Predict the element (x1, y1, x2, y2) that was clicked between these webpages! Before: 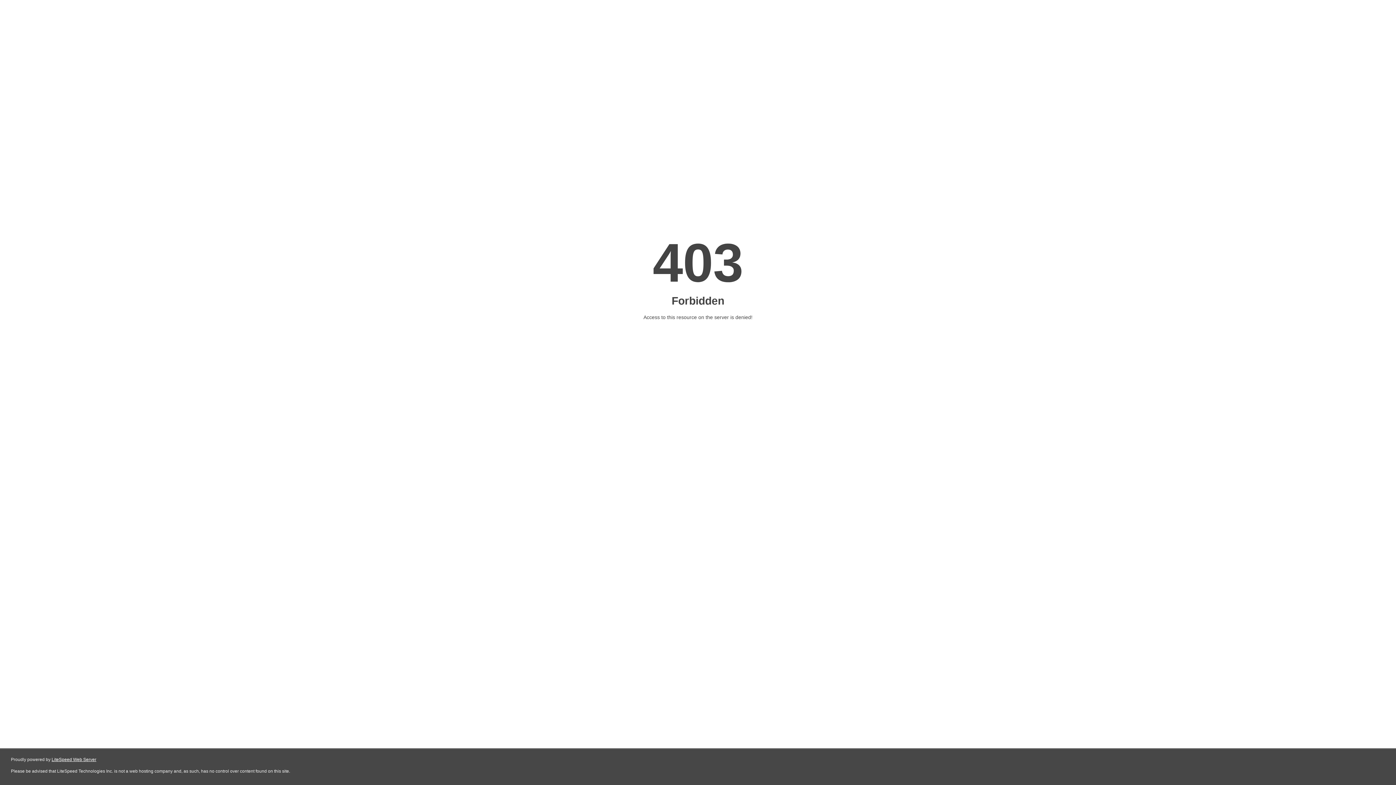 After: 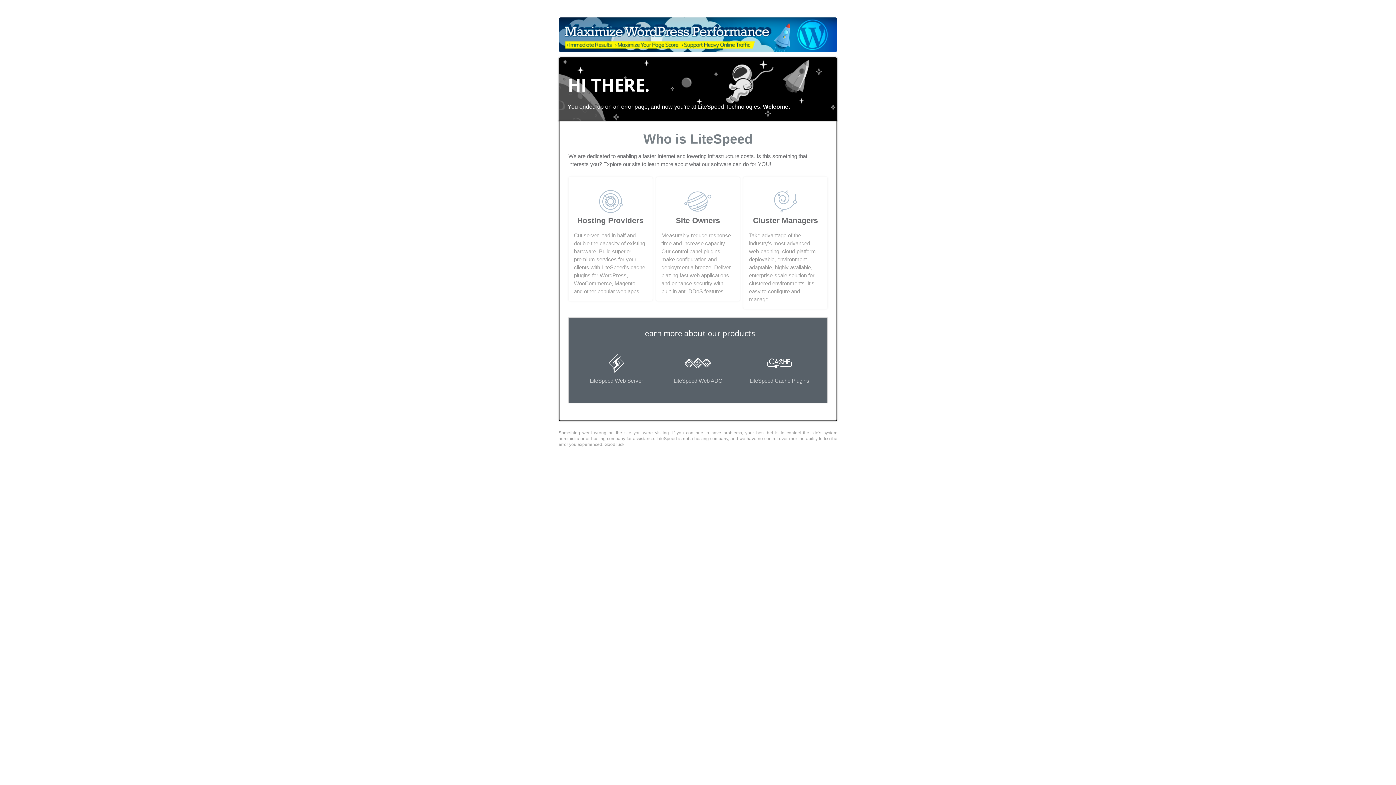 Action: label: LiteSpeed Web Server bbox: (51, 757, 96, 762)